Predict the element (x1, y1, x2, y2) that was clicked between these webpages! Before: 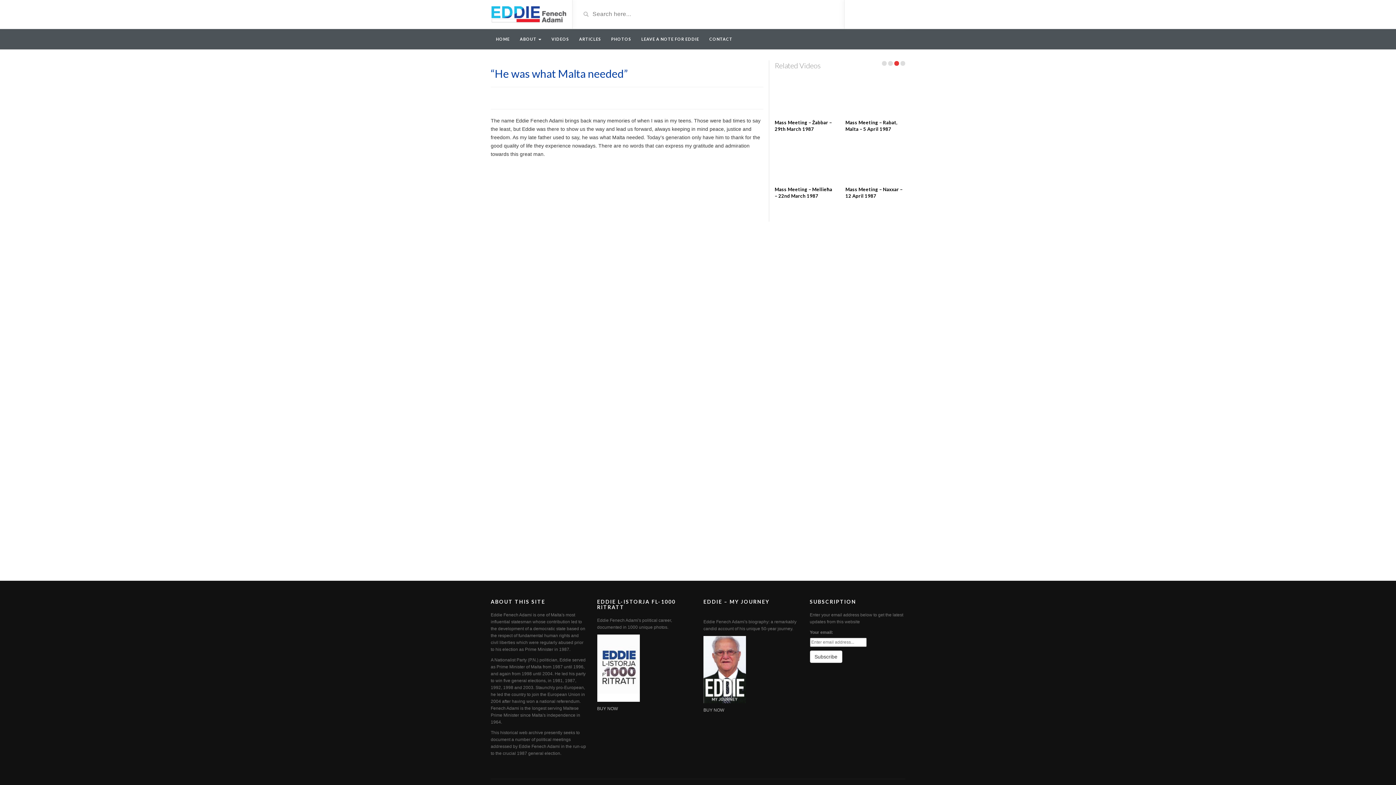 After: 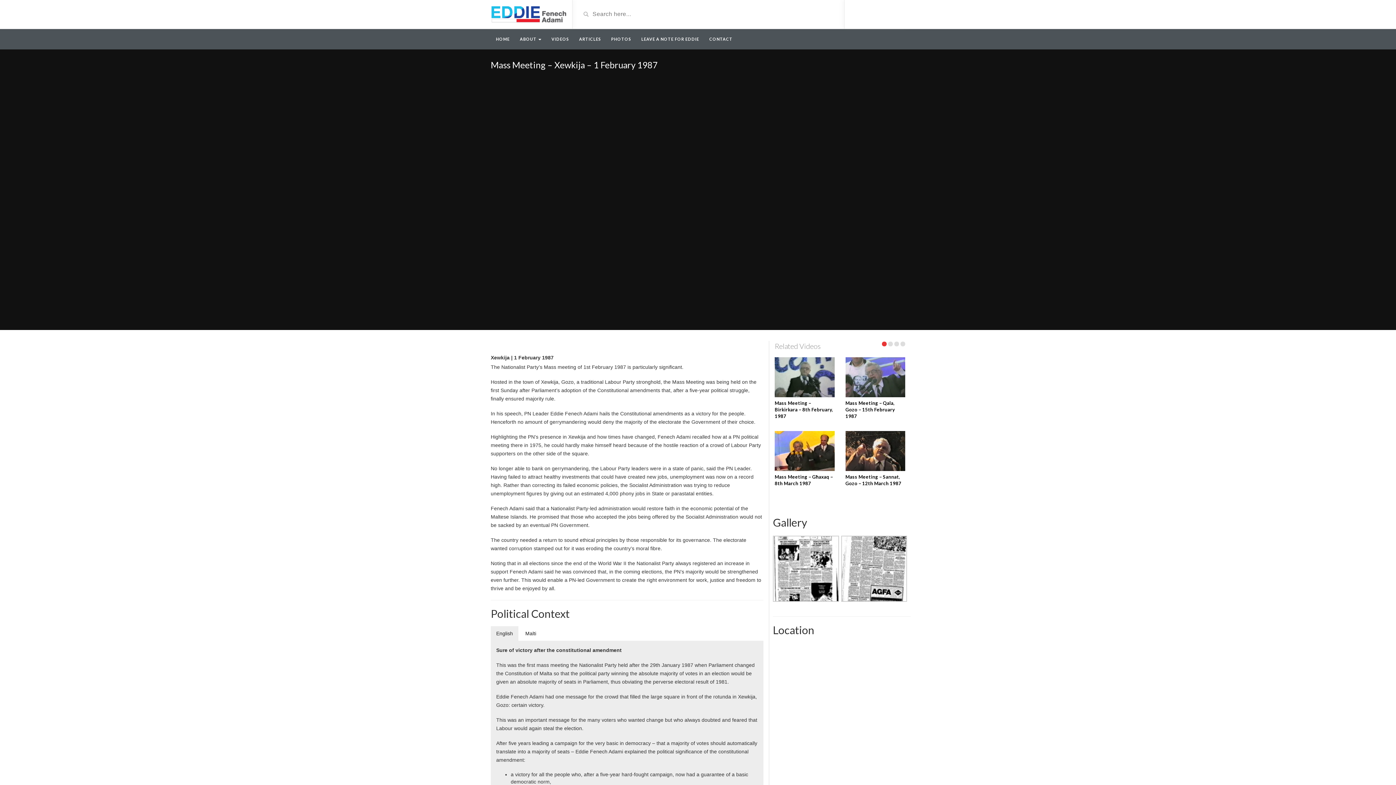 Action: bbox: (845, 193, 904, 205) label: Mass Meeting – Xewkija – 1 February 1987